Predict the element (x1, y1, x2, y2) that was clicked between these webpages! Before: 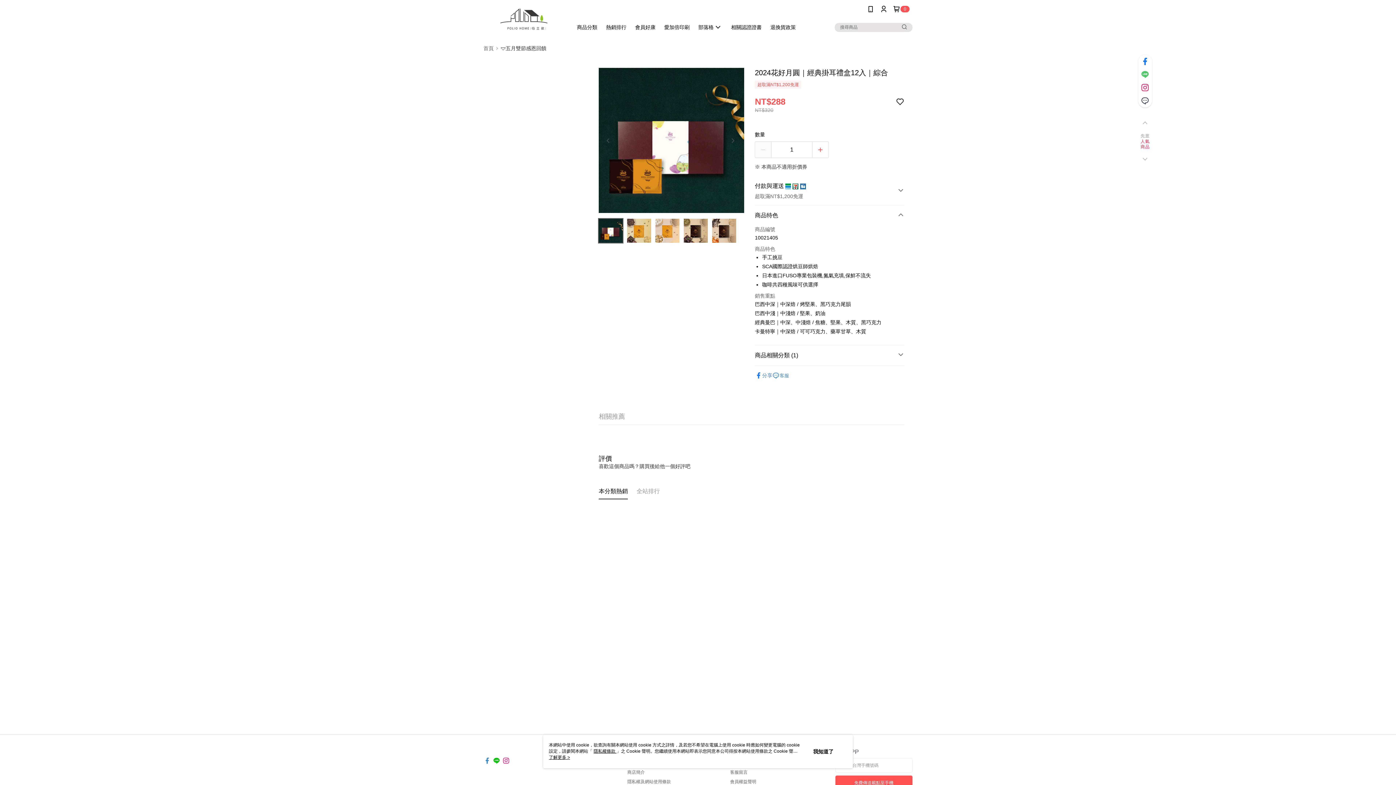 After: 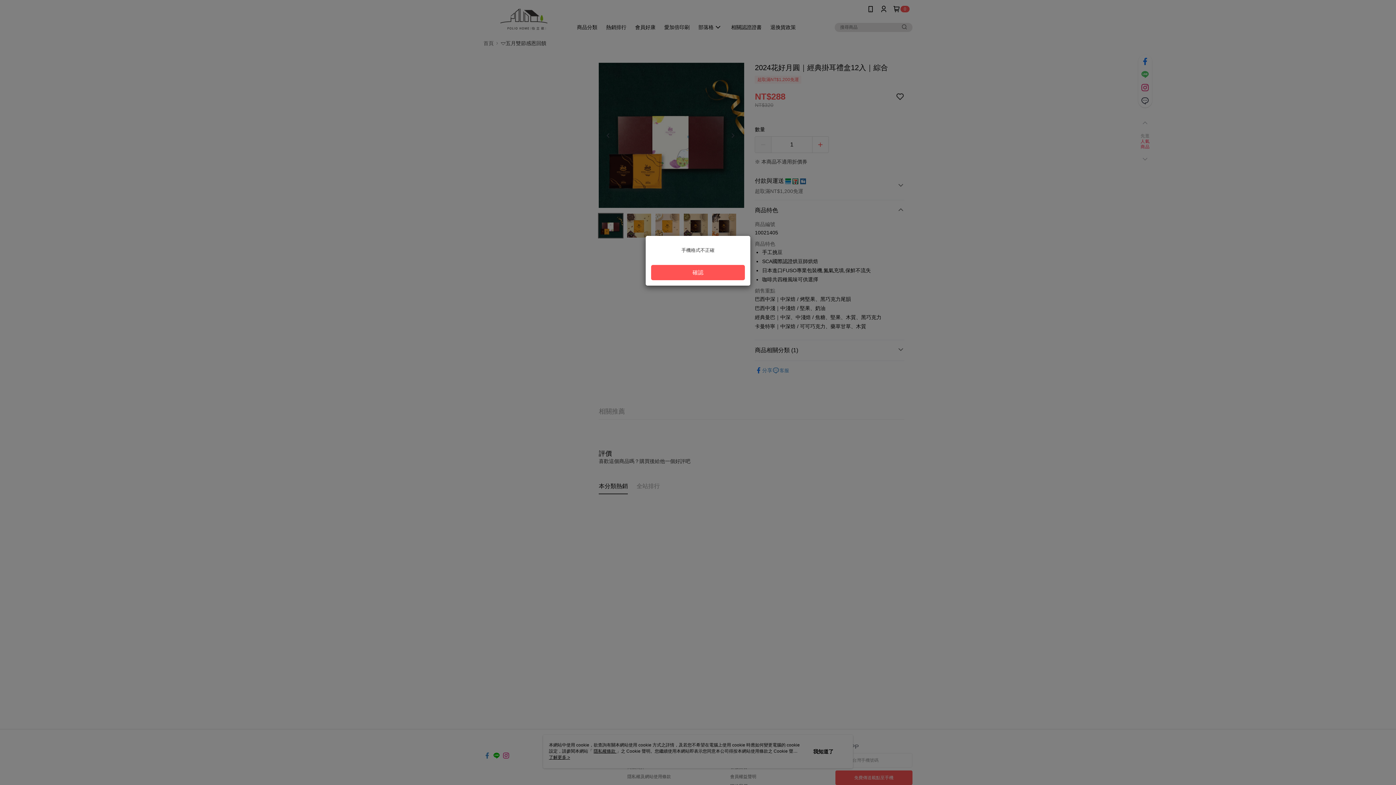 Action: bbox: (835, 776, 912, 790) label: 免費傳送載點至手機